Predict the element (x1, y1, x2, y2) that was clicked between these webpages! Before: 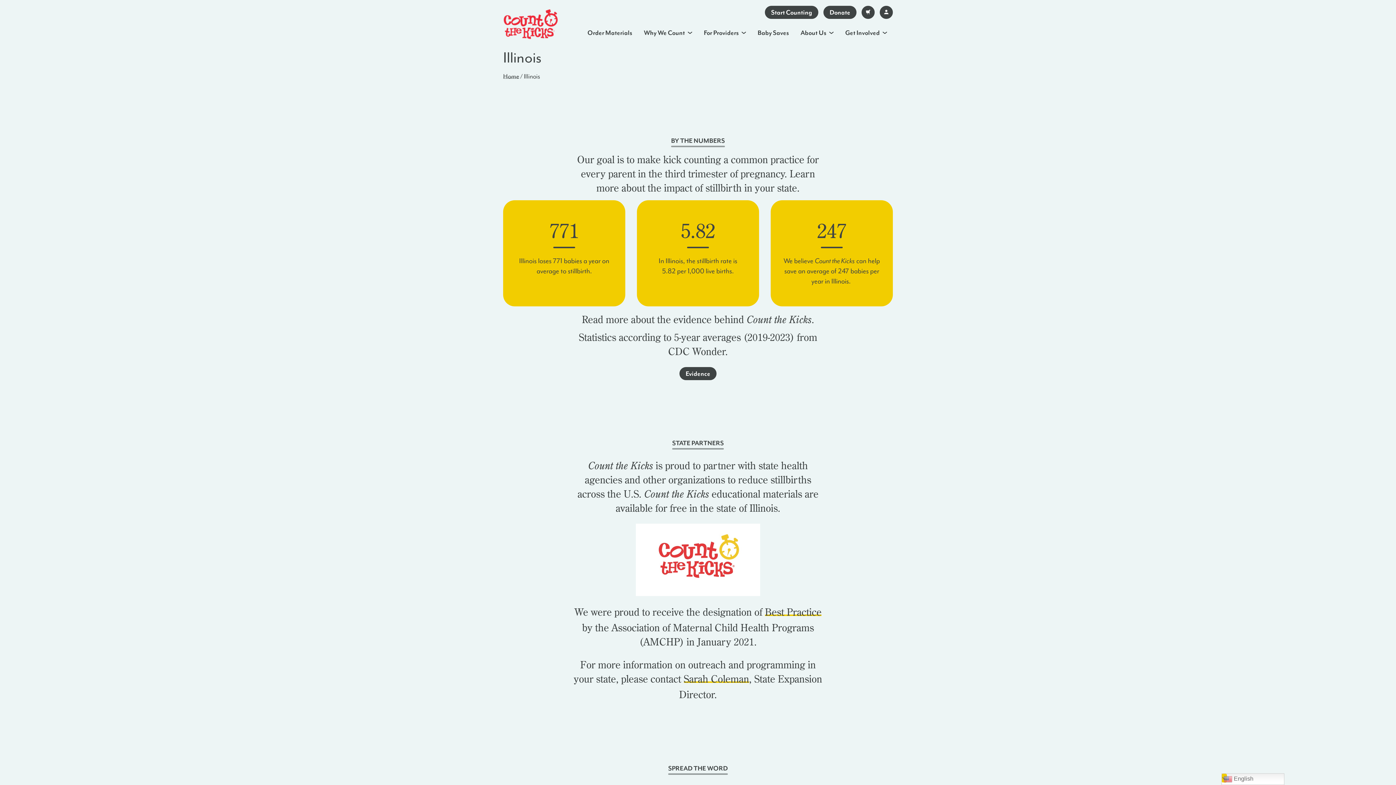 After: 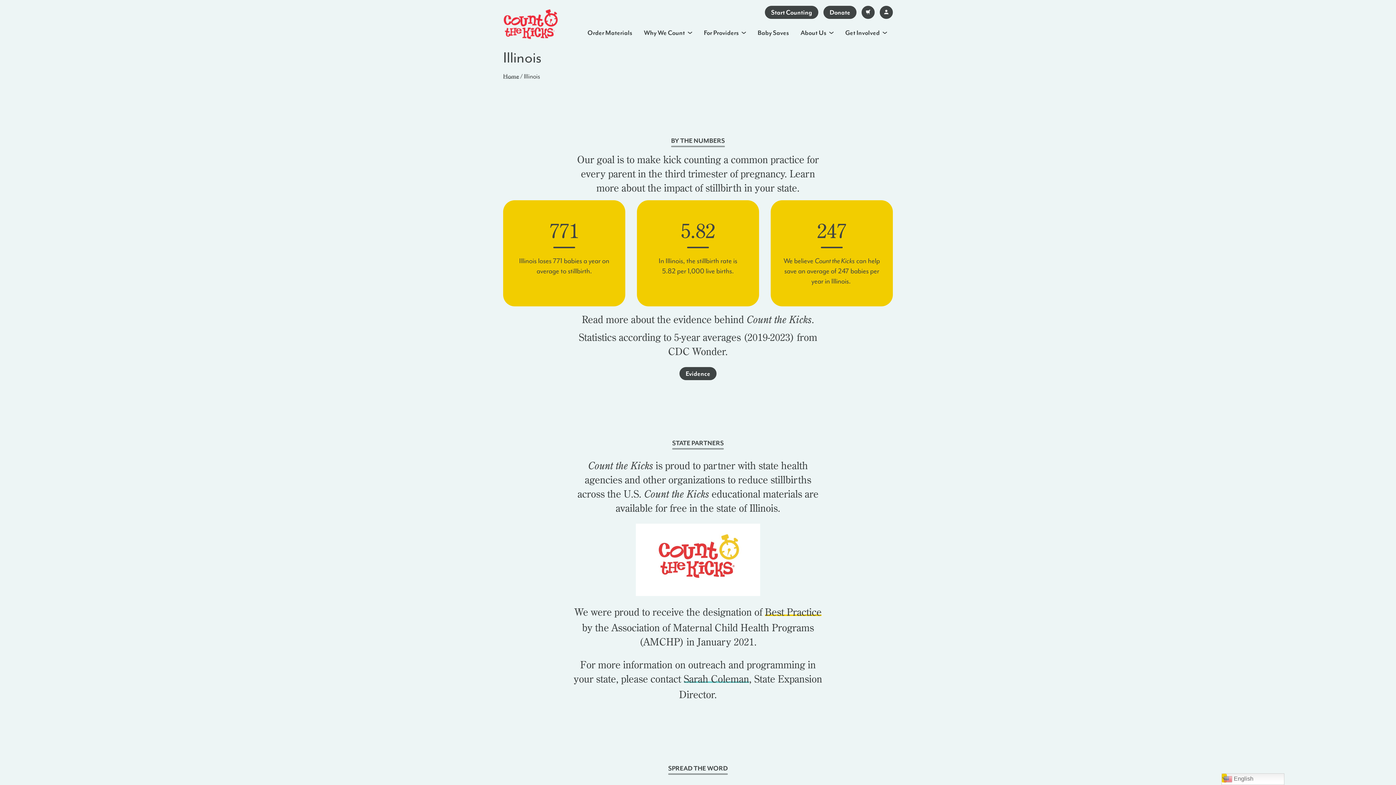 Action: label: Sarah Coleman bbox: (683, 672, 749, 687)